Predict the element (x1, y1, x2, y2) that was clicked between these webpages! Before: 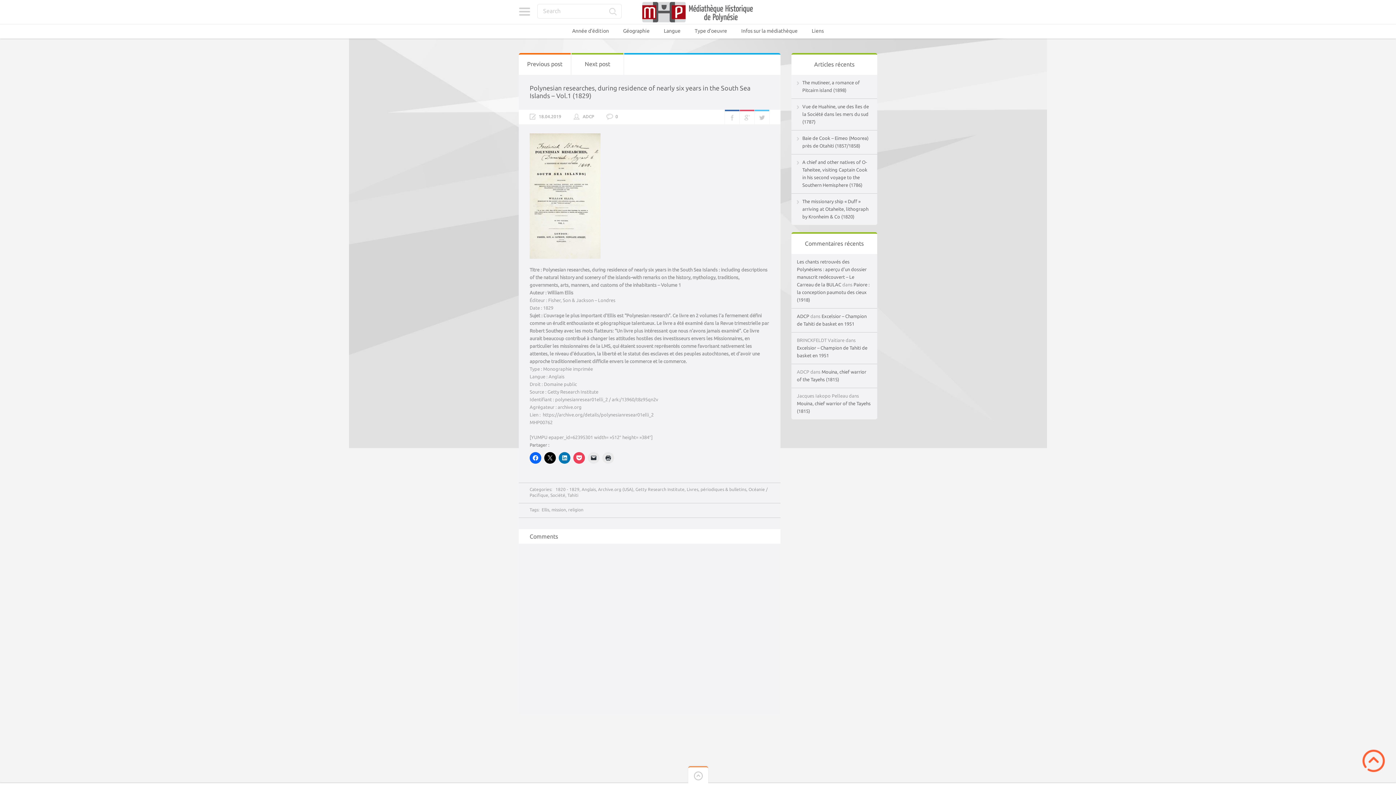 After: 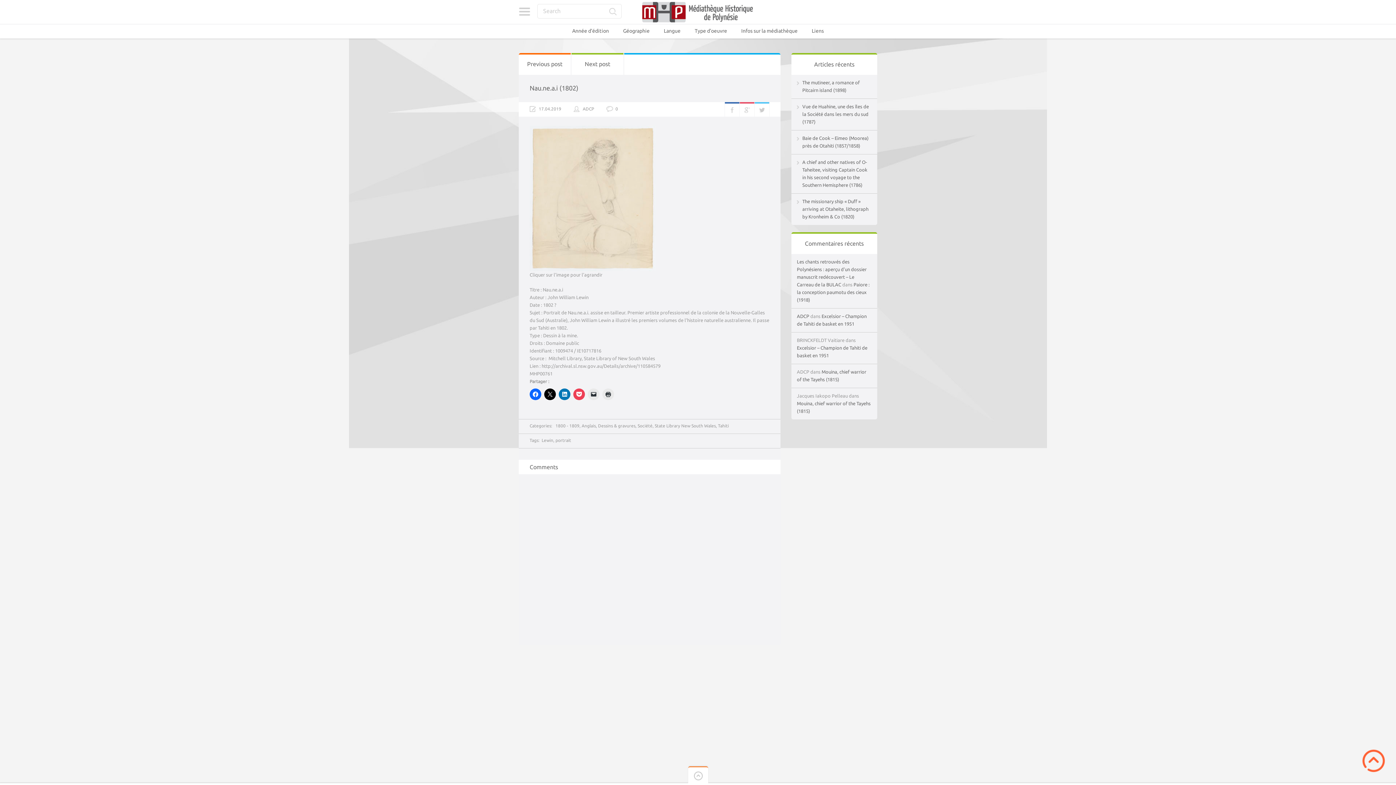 Action: label: Previous post bbox: (518, 53, 570, 74)